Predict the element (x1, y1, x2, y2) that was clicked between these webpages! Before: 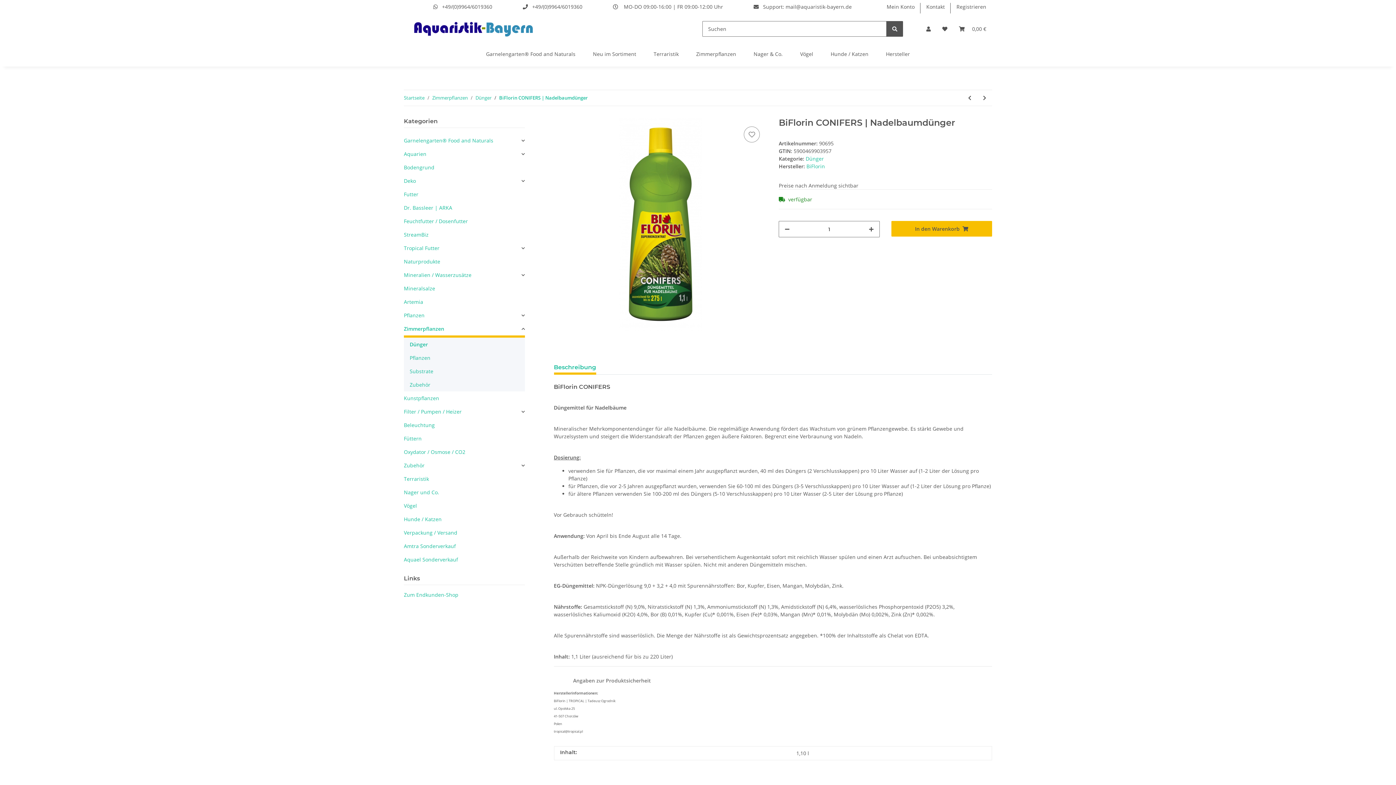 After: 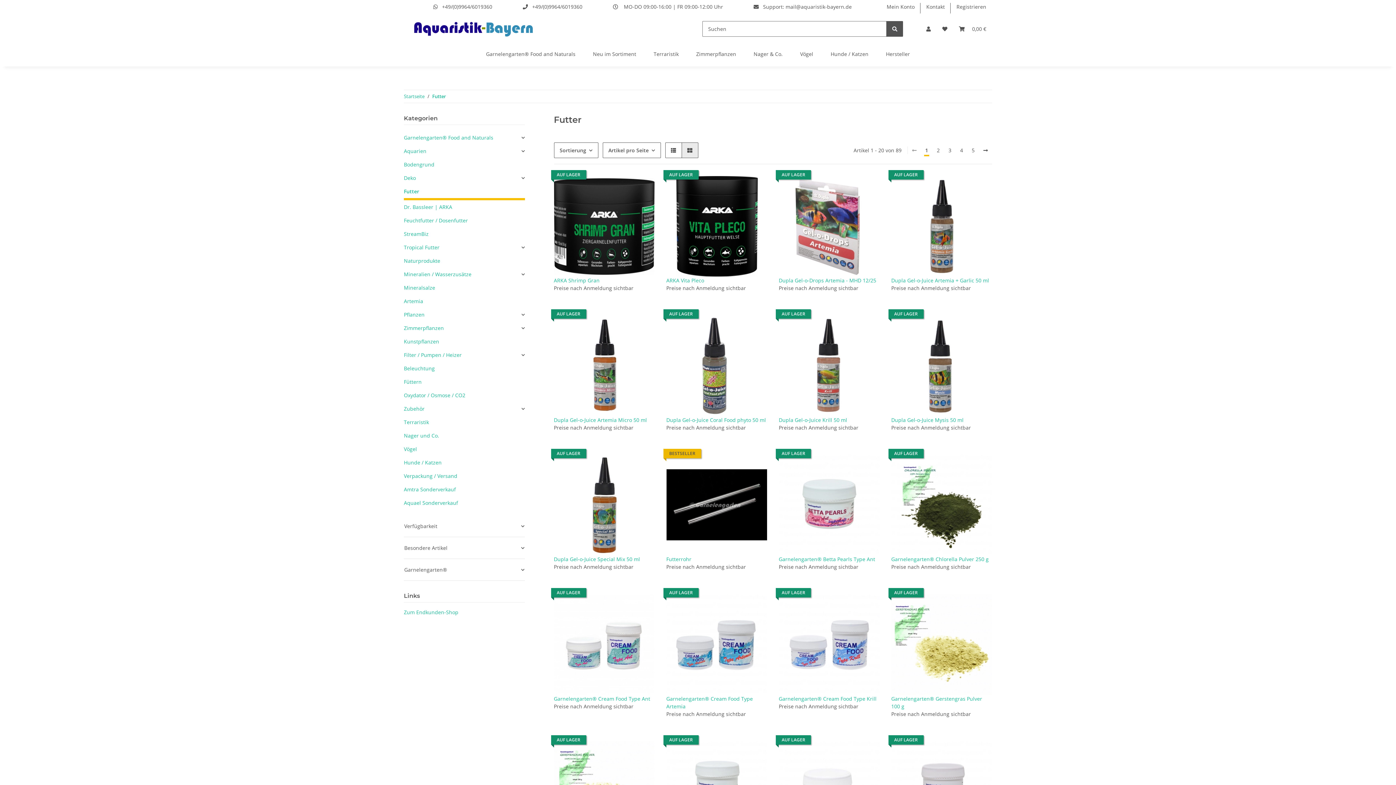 Action: label: Futter bbox: (404, 187, 524, 201)